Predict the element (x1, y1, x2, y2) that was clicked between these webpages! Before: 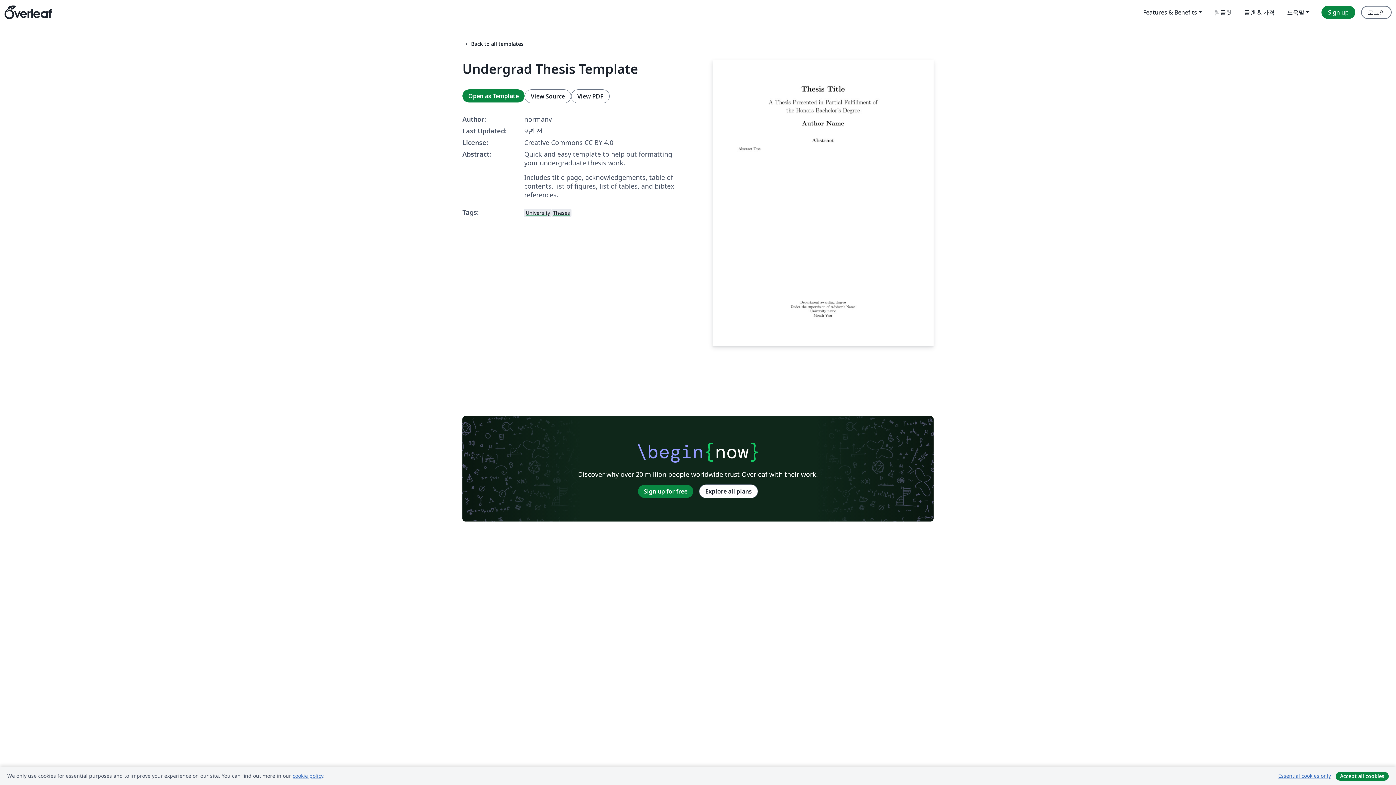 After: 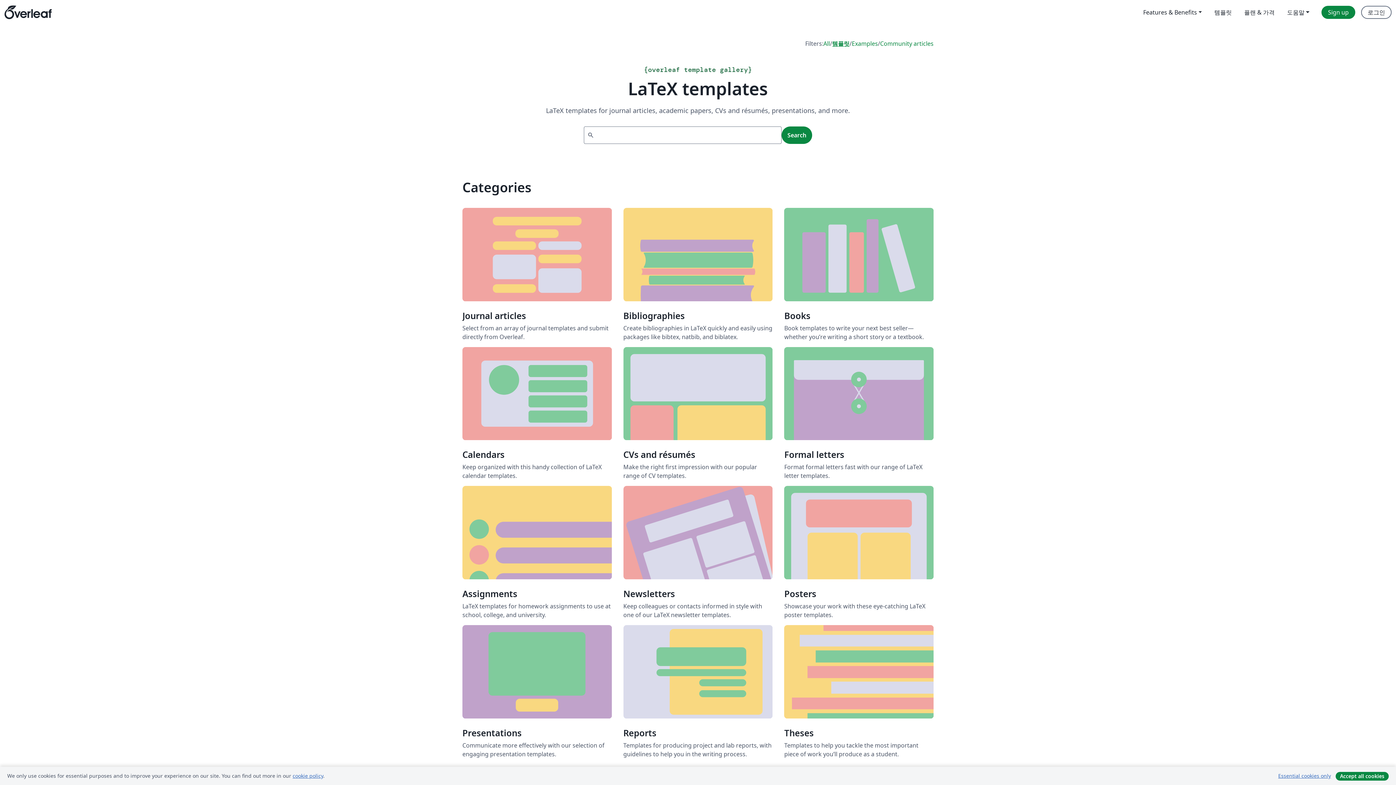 Action: label: 템플릿 bbox: (1208, 5, 1238, 18)